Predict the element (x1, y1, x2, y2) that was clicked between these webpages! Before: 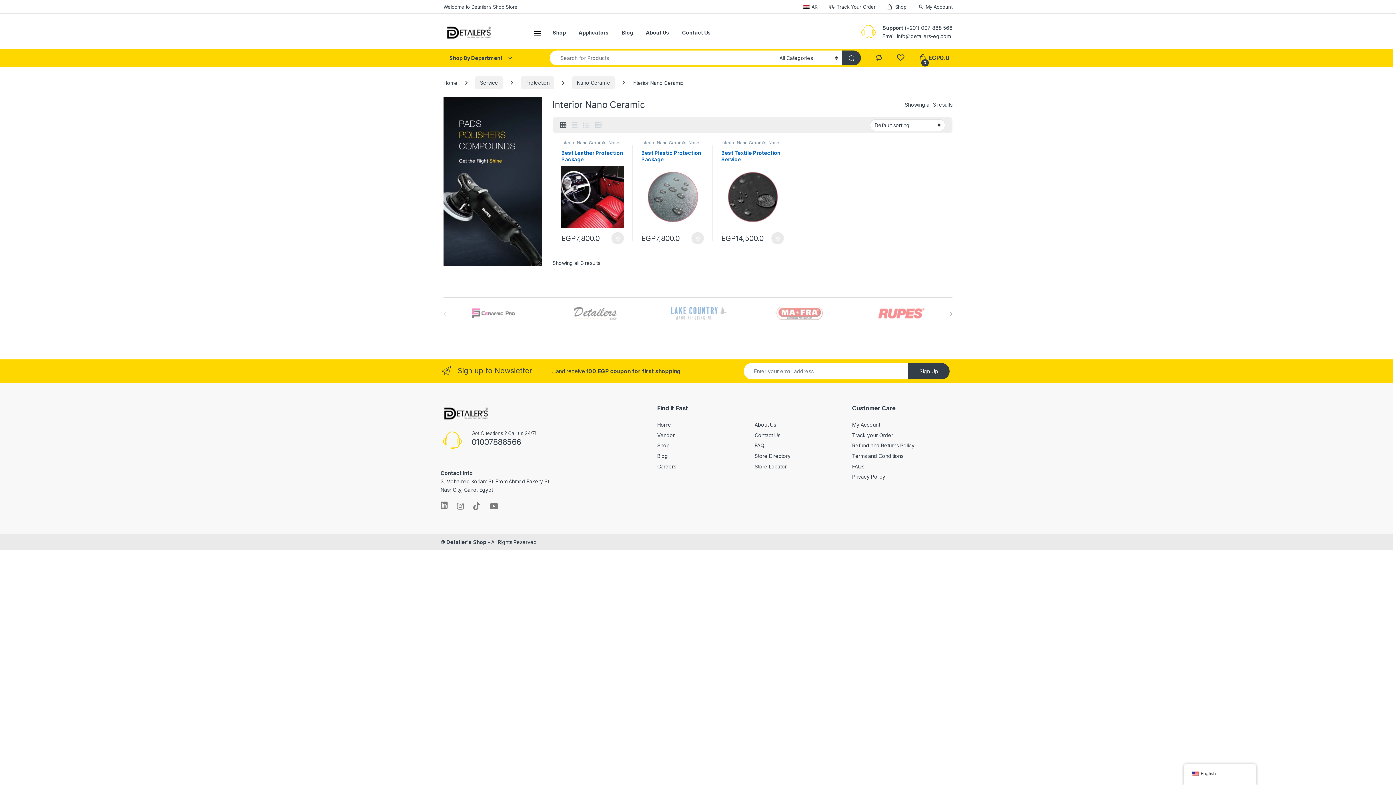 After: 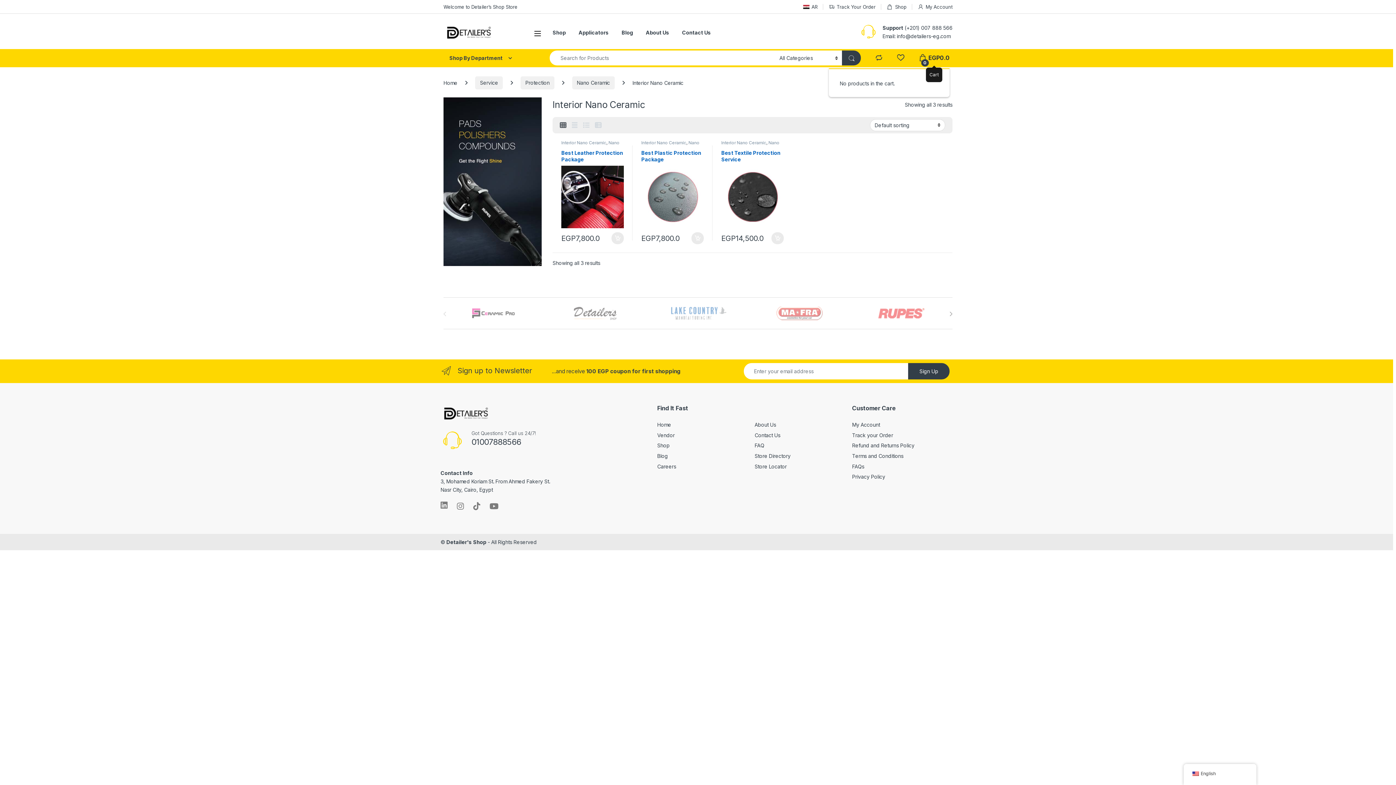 Action: bbox: (918, 50, 949, 65) label:  
0
EGP0.0